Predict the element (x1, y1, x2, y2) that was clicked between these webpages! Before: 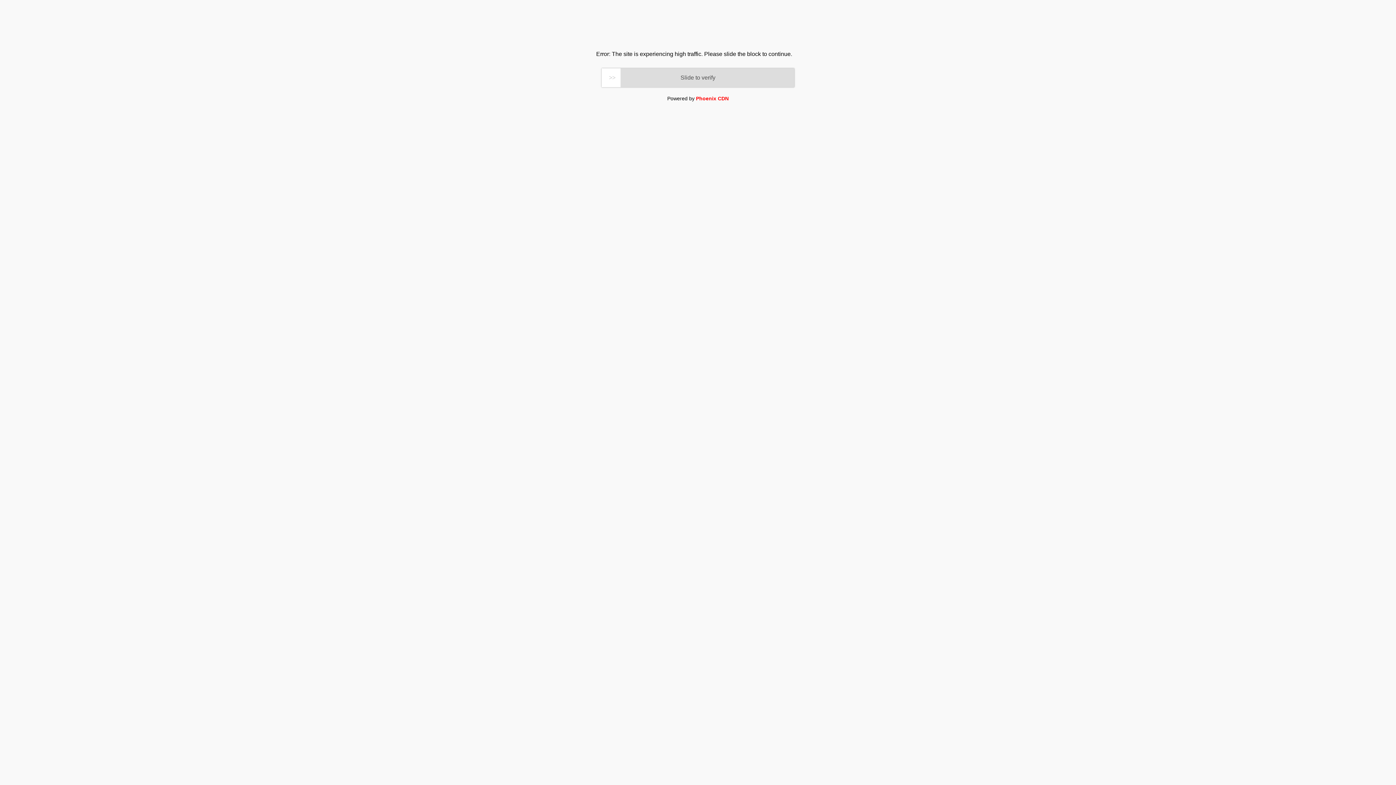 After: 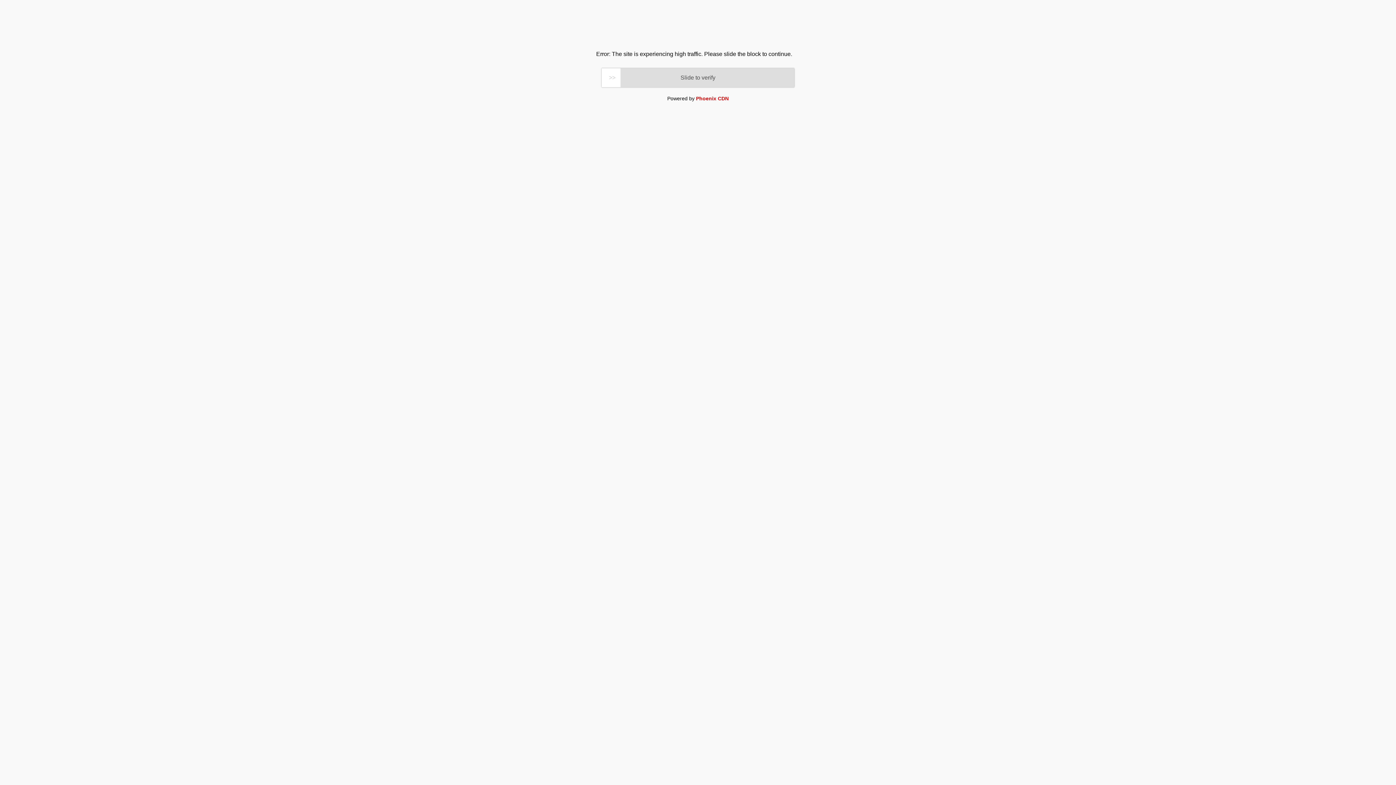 Action: label: Phoenix CDN bbox: (696, 95, 728, 101)